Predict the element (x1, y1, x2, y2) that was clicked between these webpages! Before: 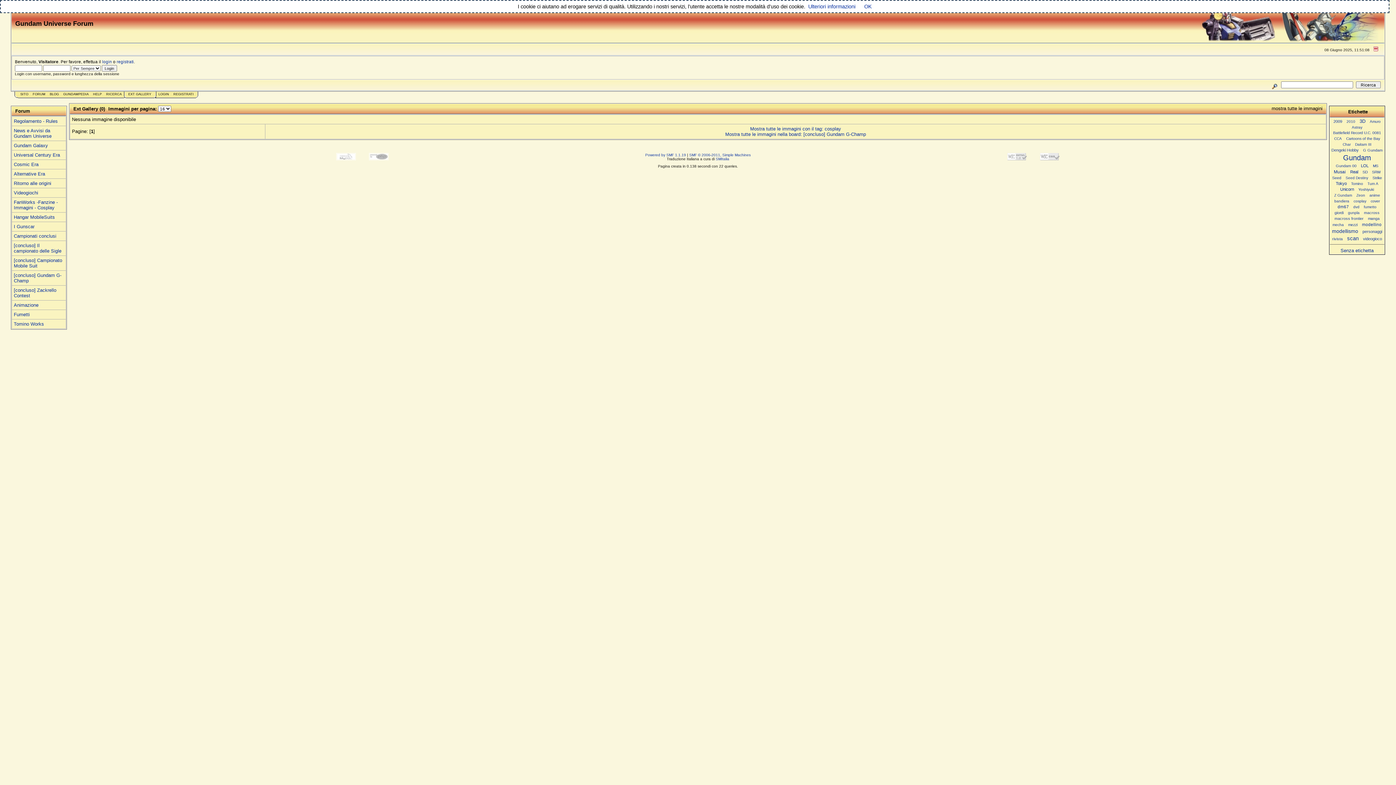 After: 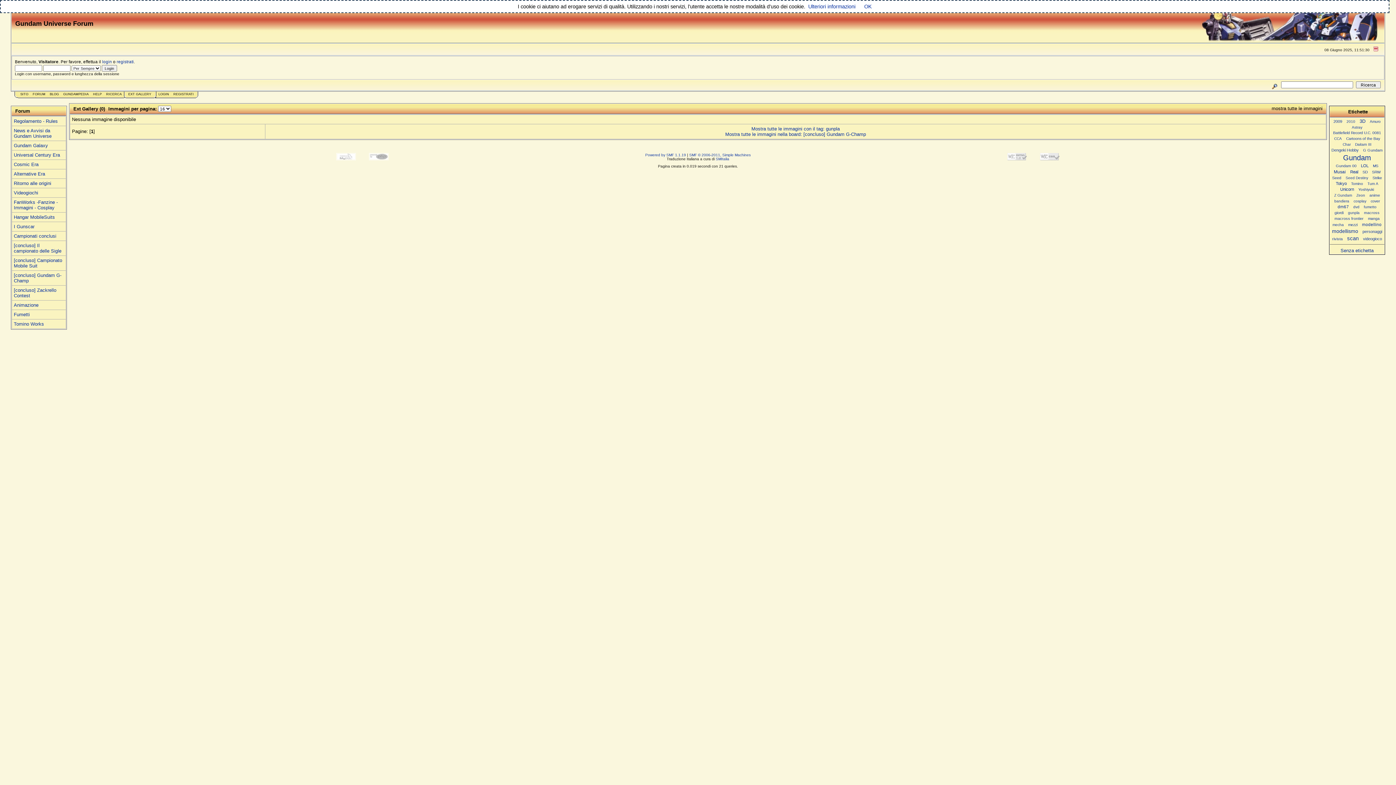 Action: bbox: (1346, 210, 1361, 215) label: gunpla